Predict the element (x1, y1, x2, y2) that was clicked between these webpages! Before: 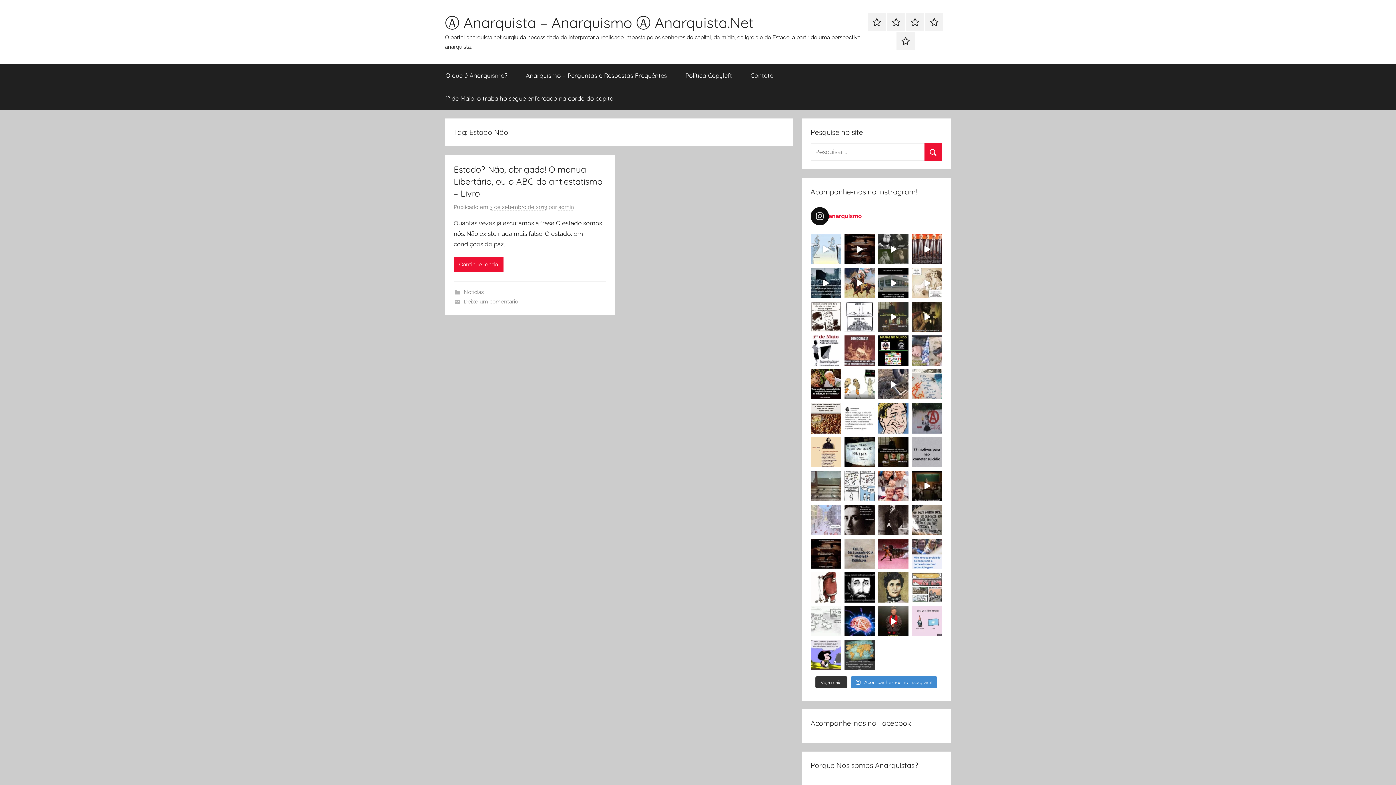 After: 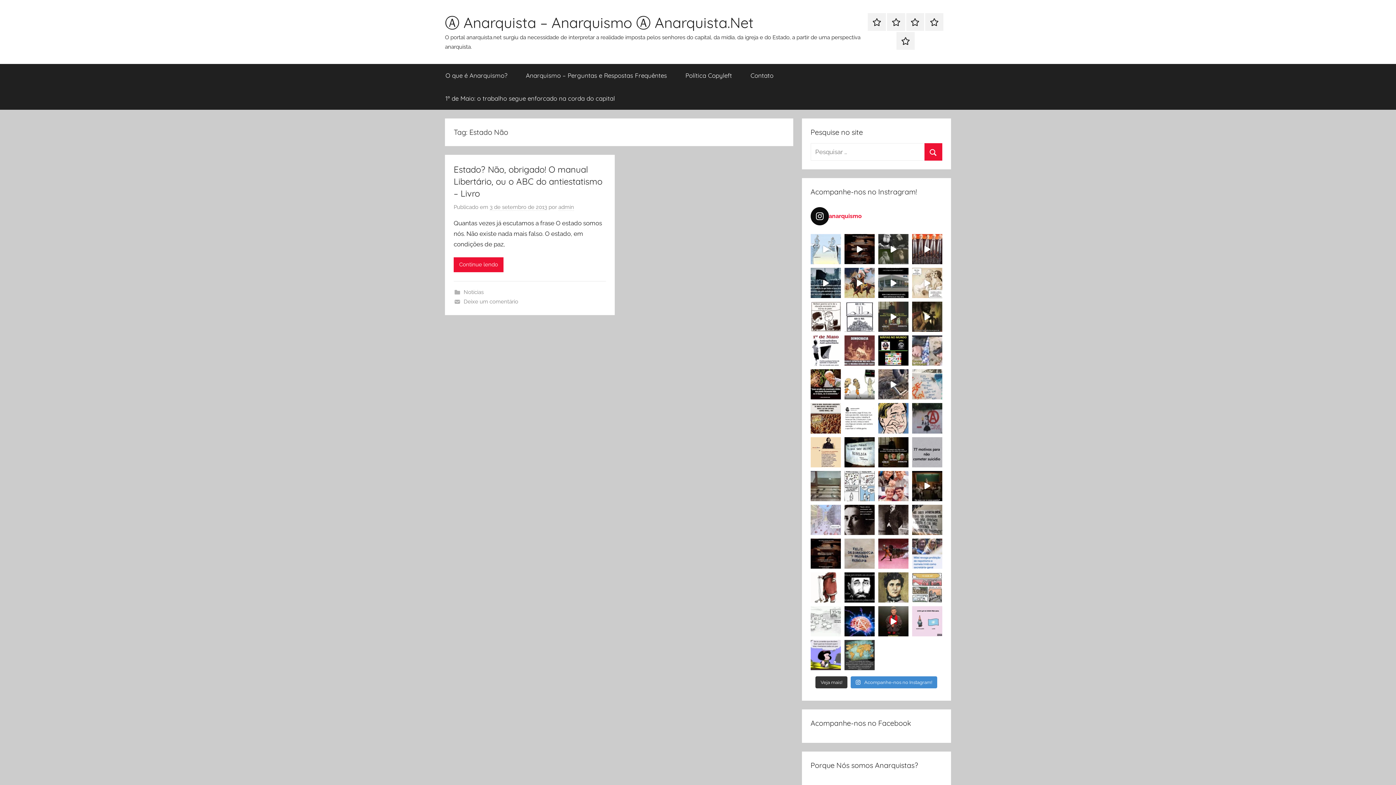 Action: bbox: (810, 207, 942, 225) label: anarquismo